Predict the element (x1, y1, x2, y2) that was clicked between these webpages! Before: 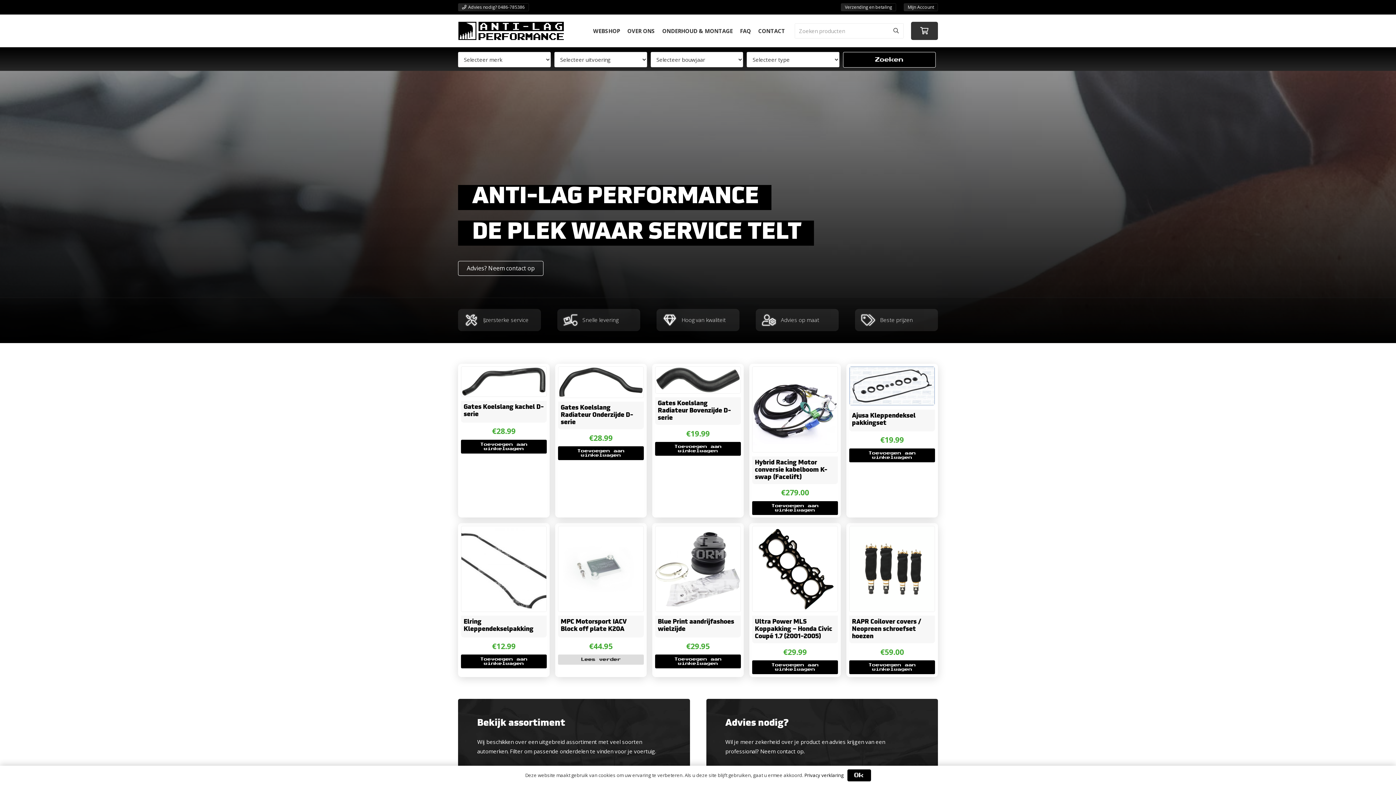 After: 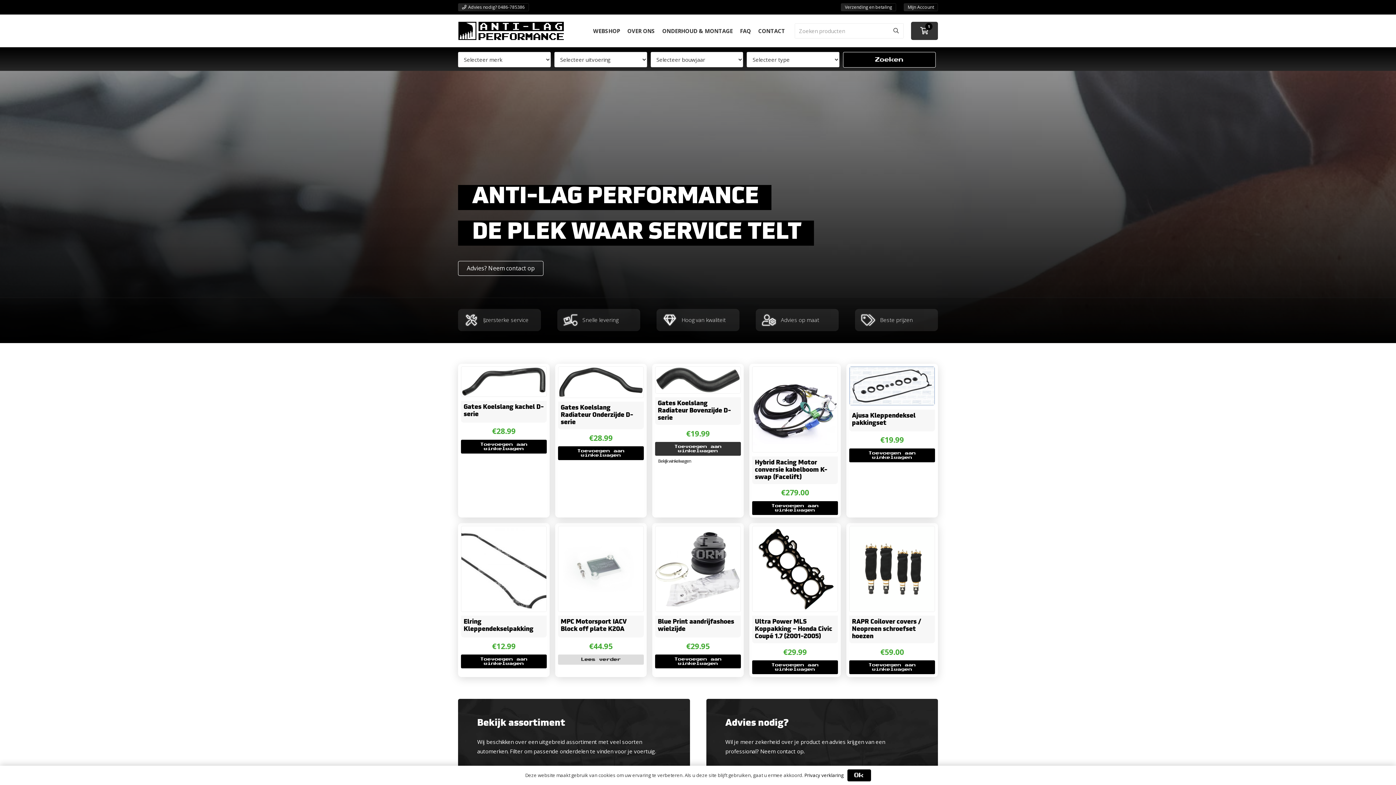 Action: bbox: (655, 442, 741, 456) label: Toevoegen aan winkelwagen: “Gates Koelslang Radiateur Bovenzijde D-serie“